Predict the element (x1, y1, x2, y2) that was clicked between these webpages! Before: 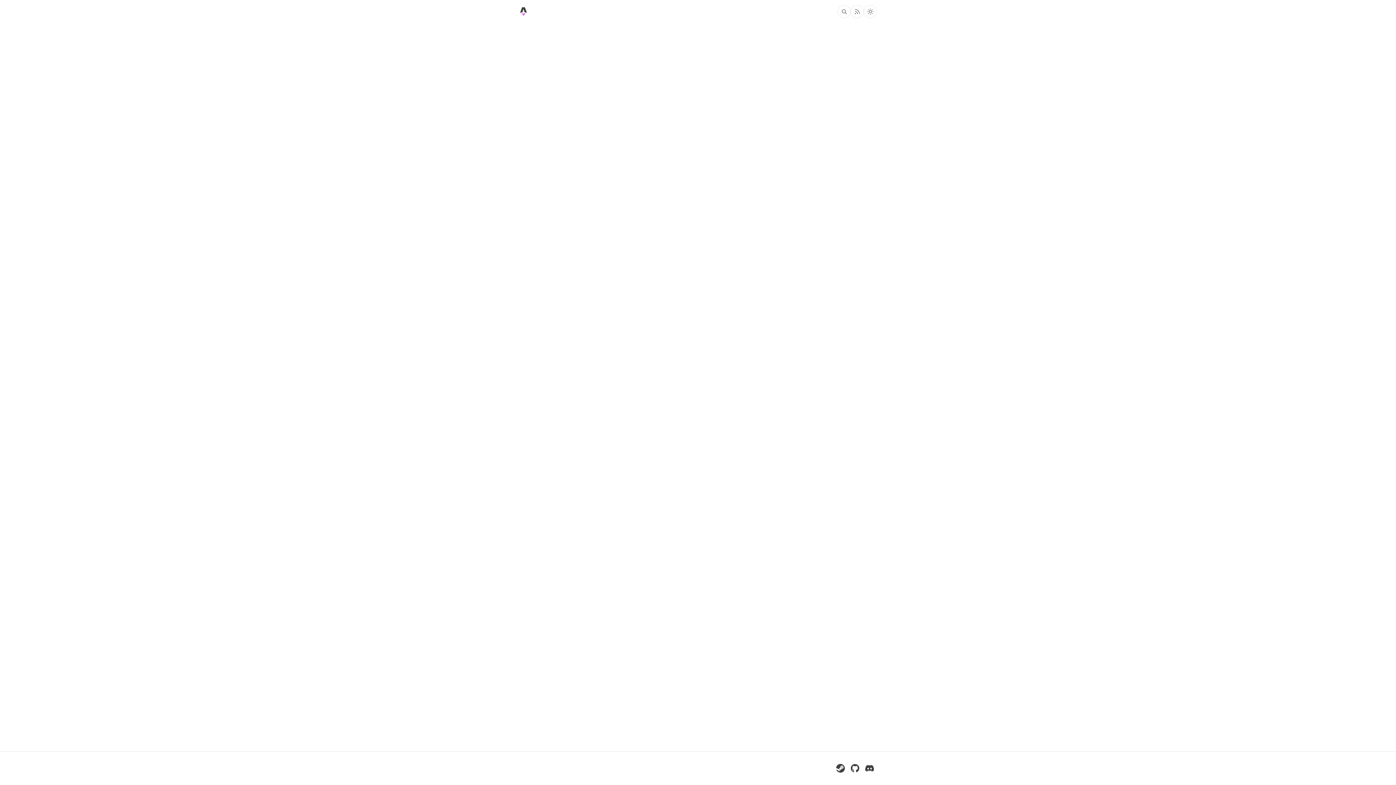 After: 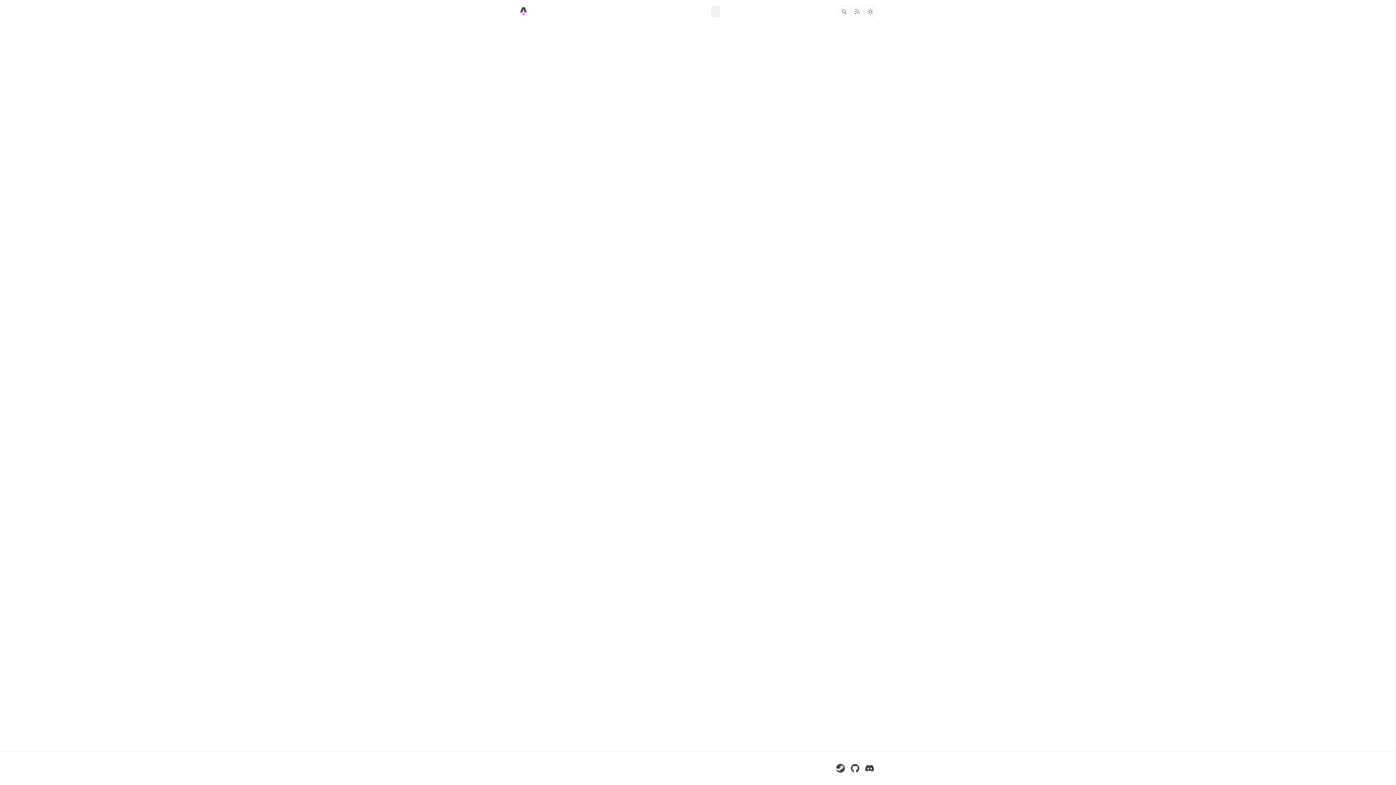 Action: bbox: (711, 5, 720, 17) label: Docs